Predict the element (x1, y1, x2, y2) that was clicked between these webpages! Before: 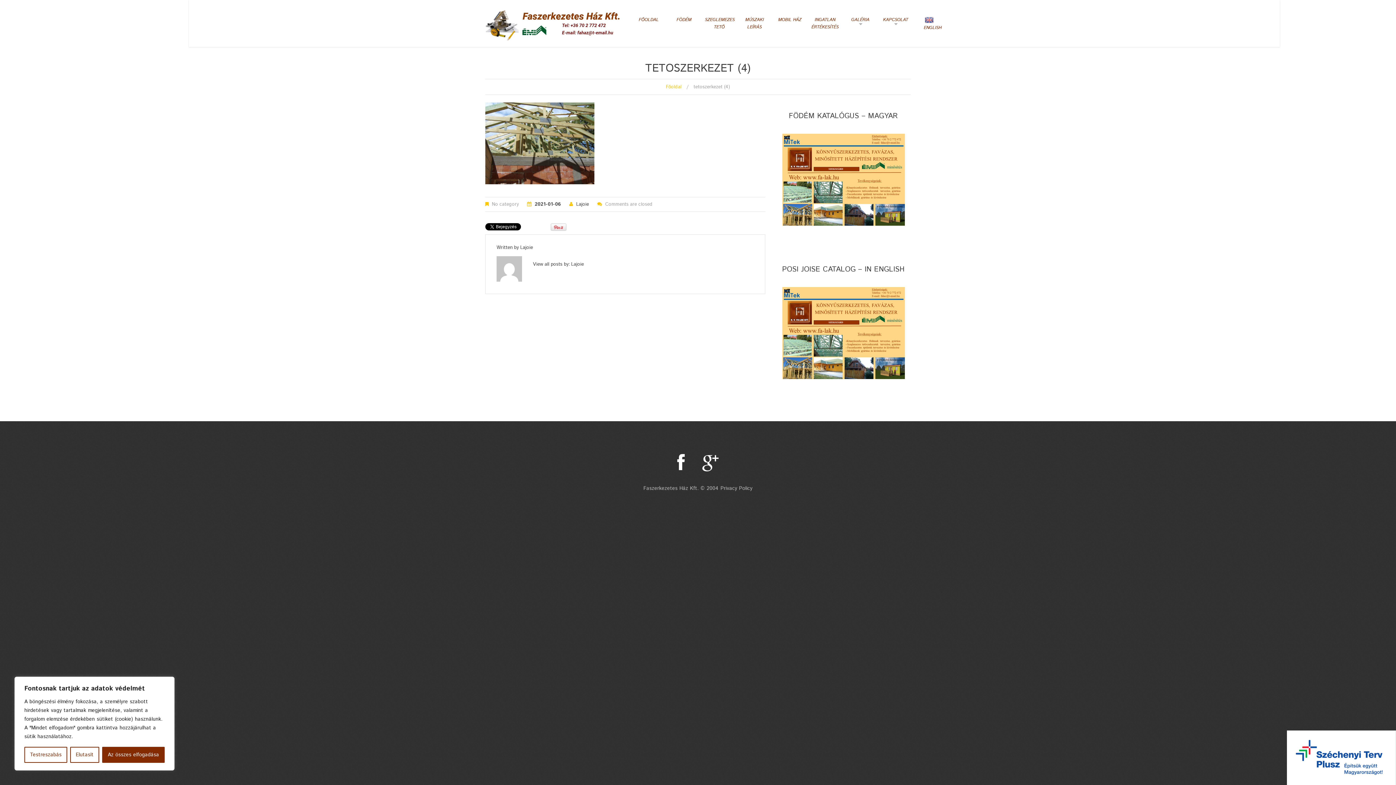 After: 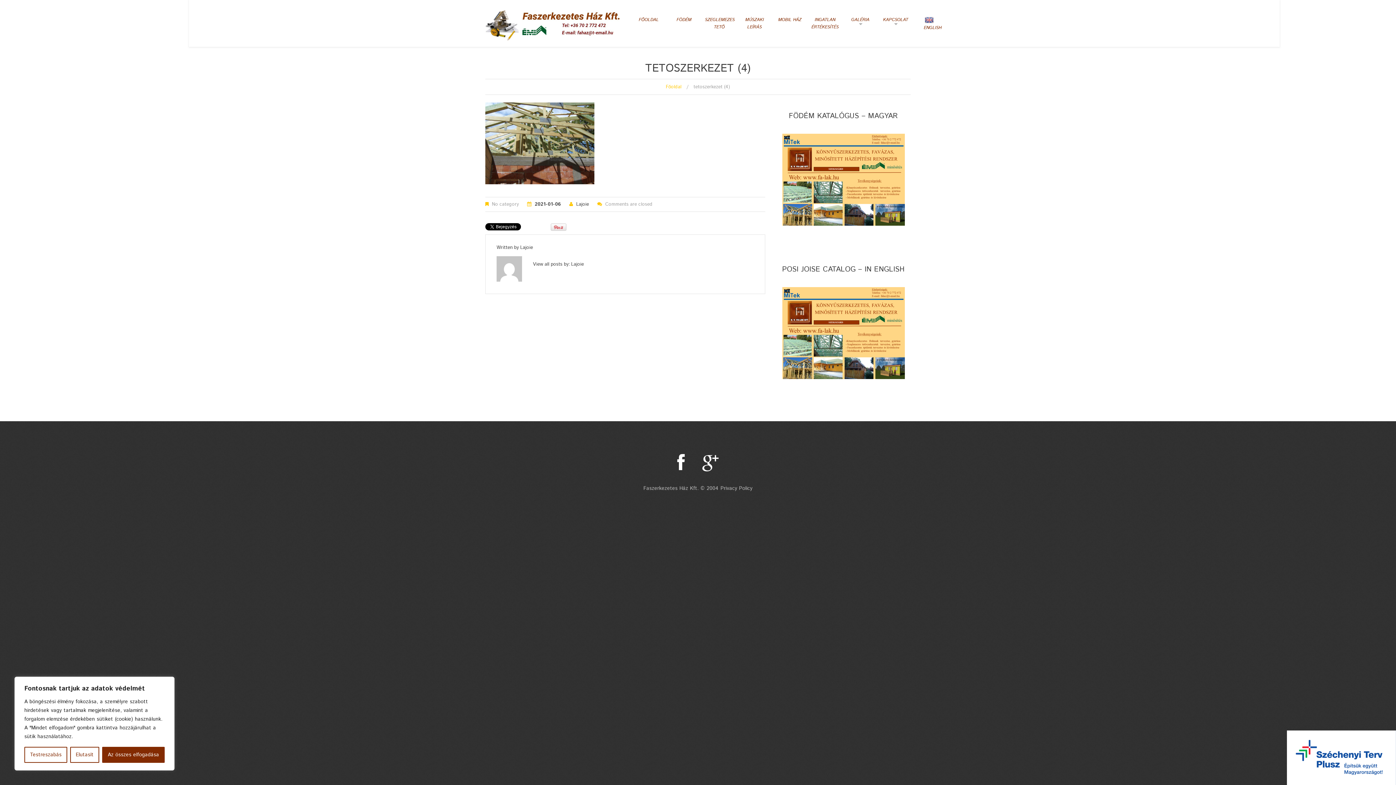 Action: bbox: (776, 133, 910, 225)